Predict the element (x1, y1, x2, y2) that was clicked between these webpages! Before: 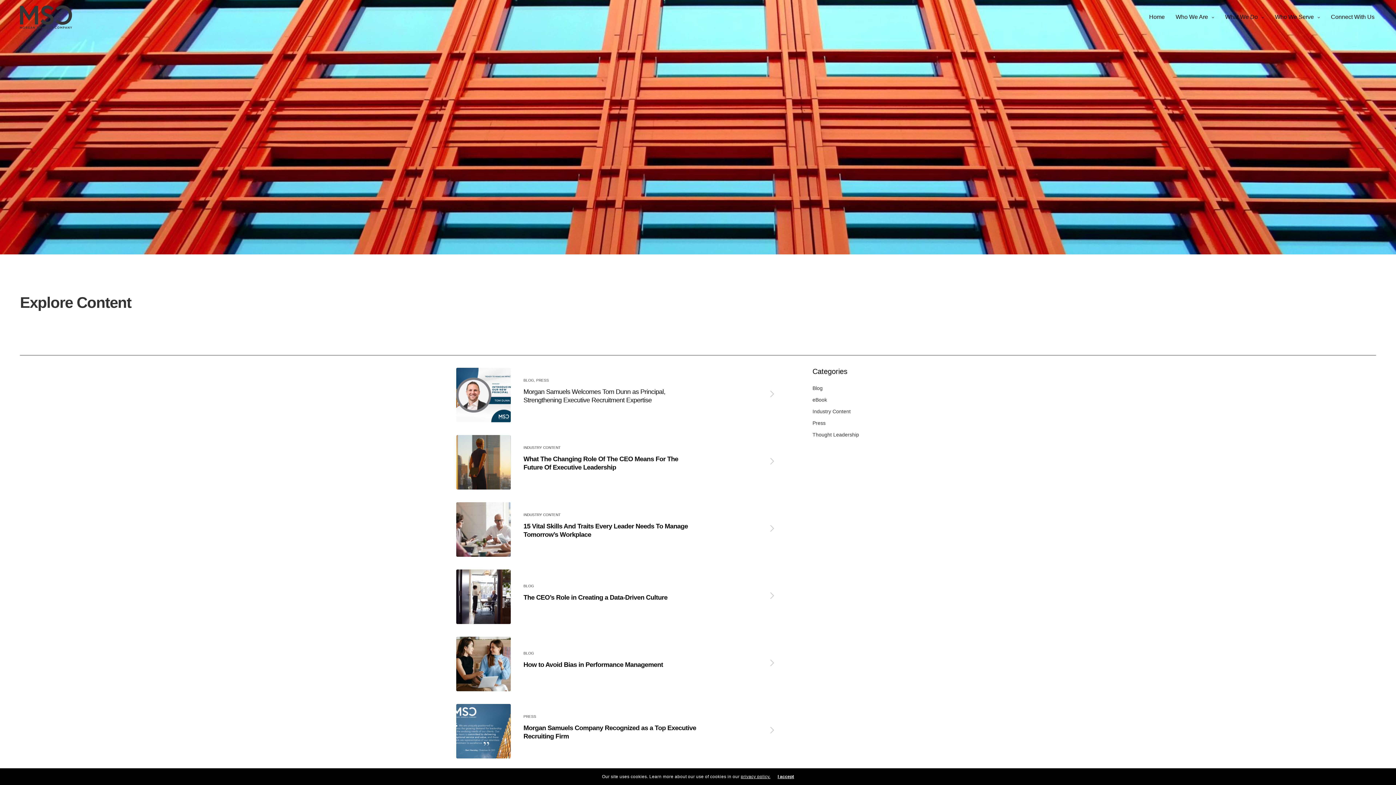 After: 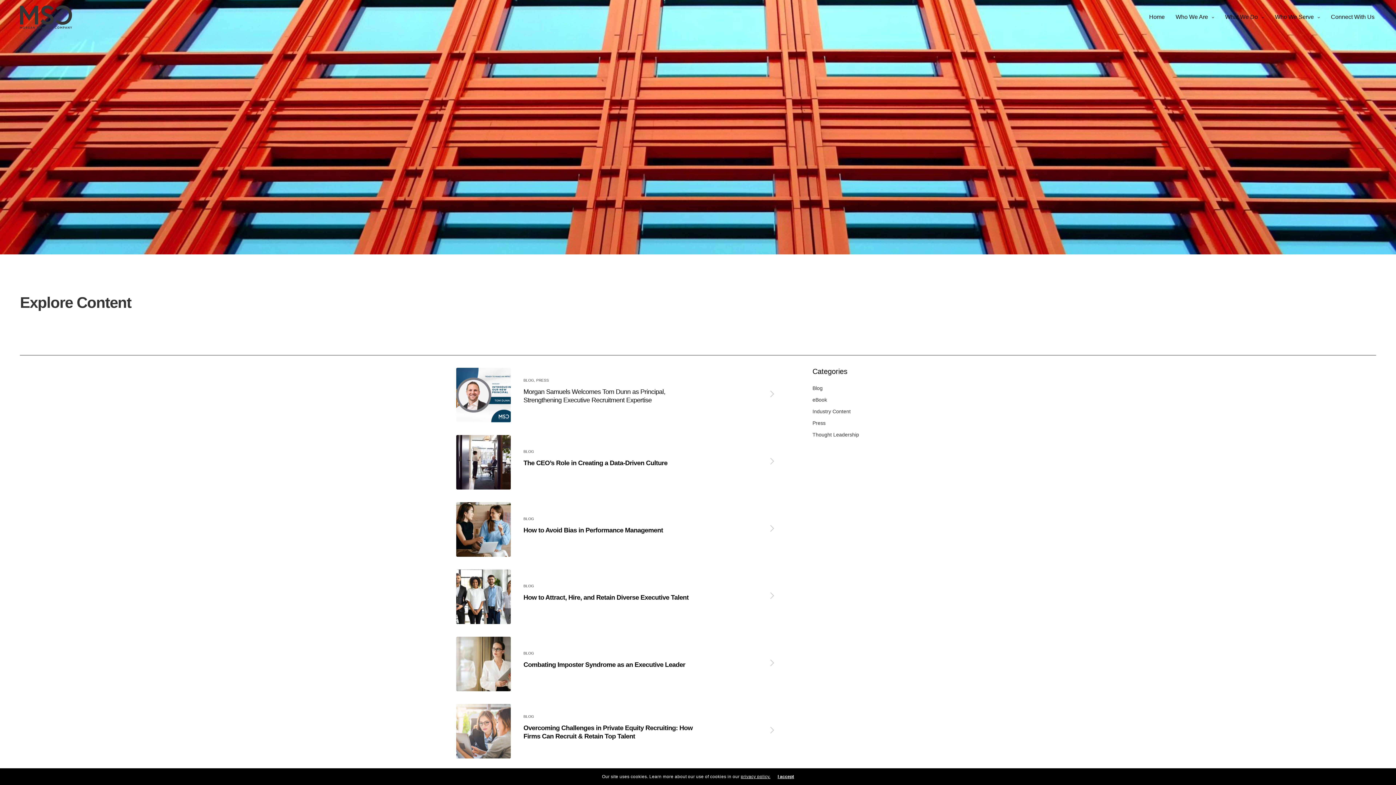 Action: label: BLOG bbox: (523, 584, 534, 588)